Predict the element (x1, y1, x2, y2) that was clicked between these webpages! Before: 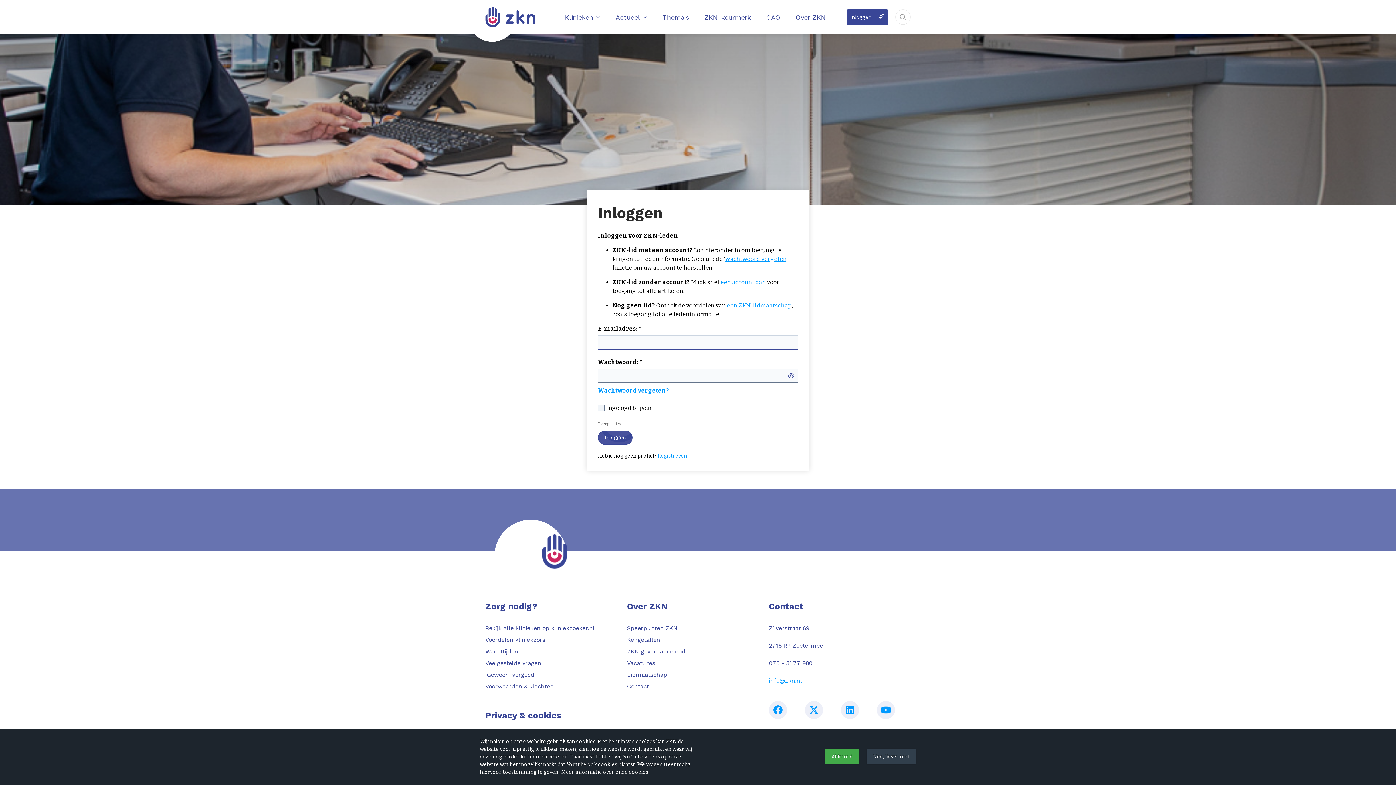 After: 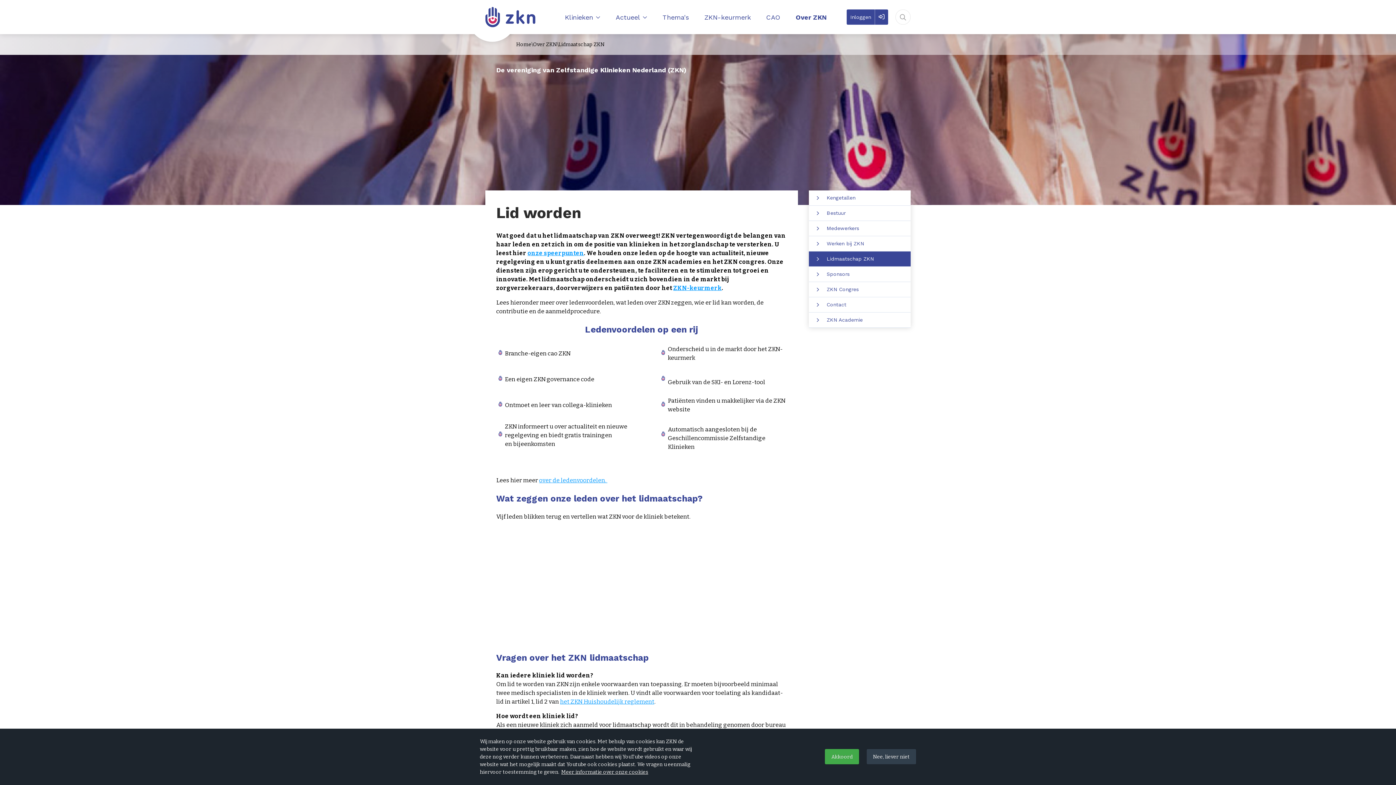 Action: label: een ZKN-lidmaatschap bbox: (727, 302, 791, 309)